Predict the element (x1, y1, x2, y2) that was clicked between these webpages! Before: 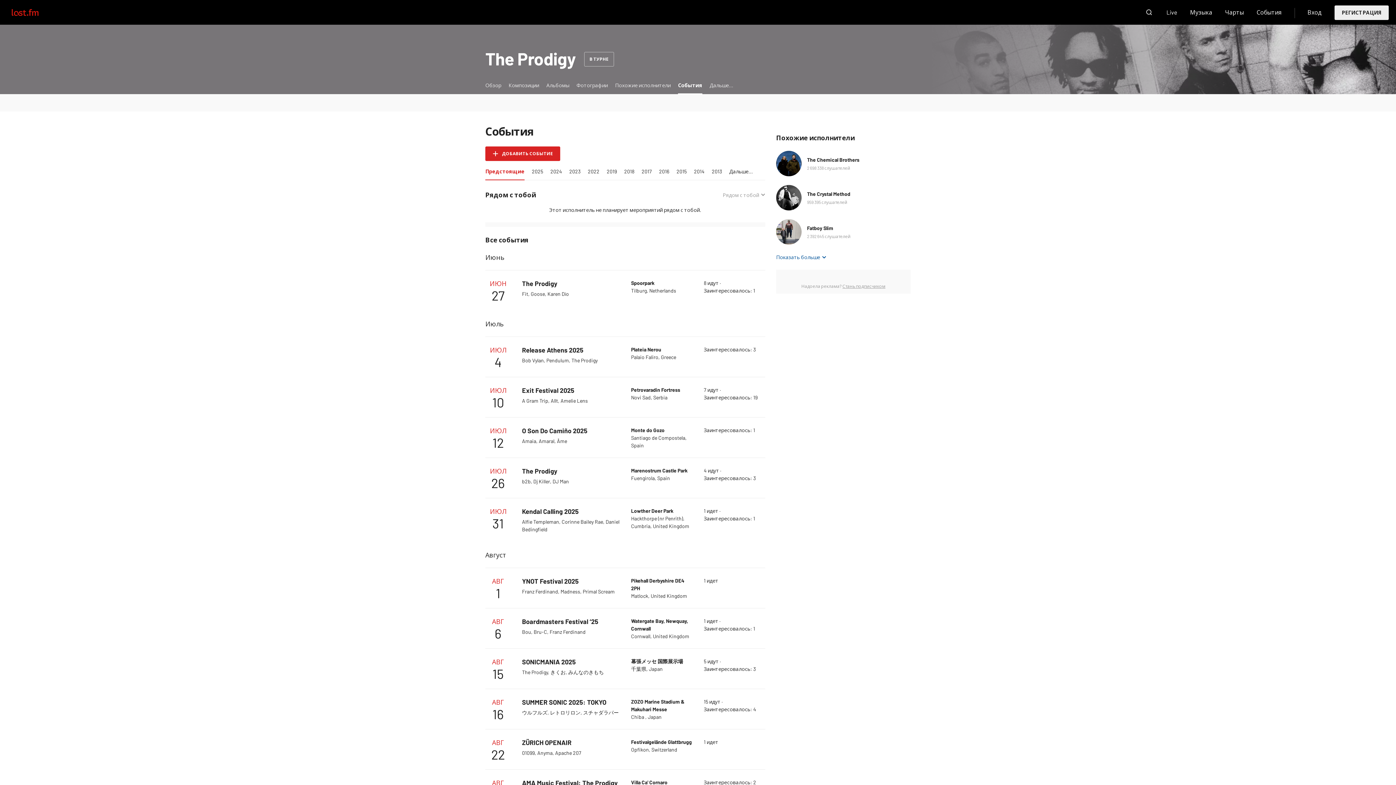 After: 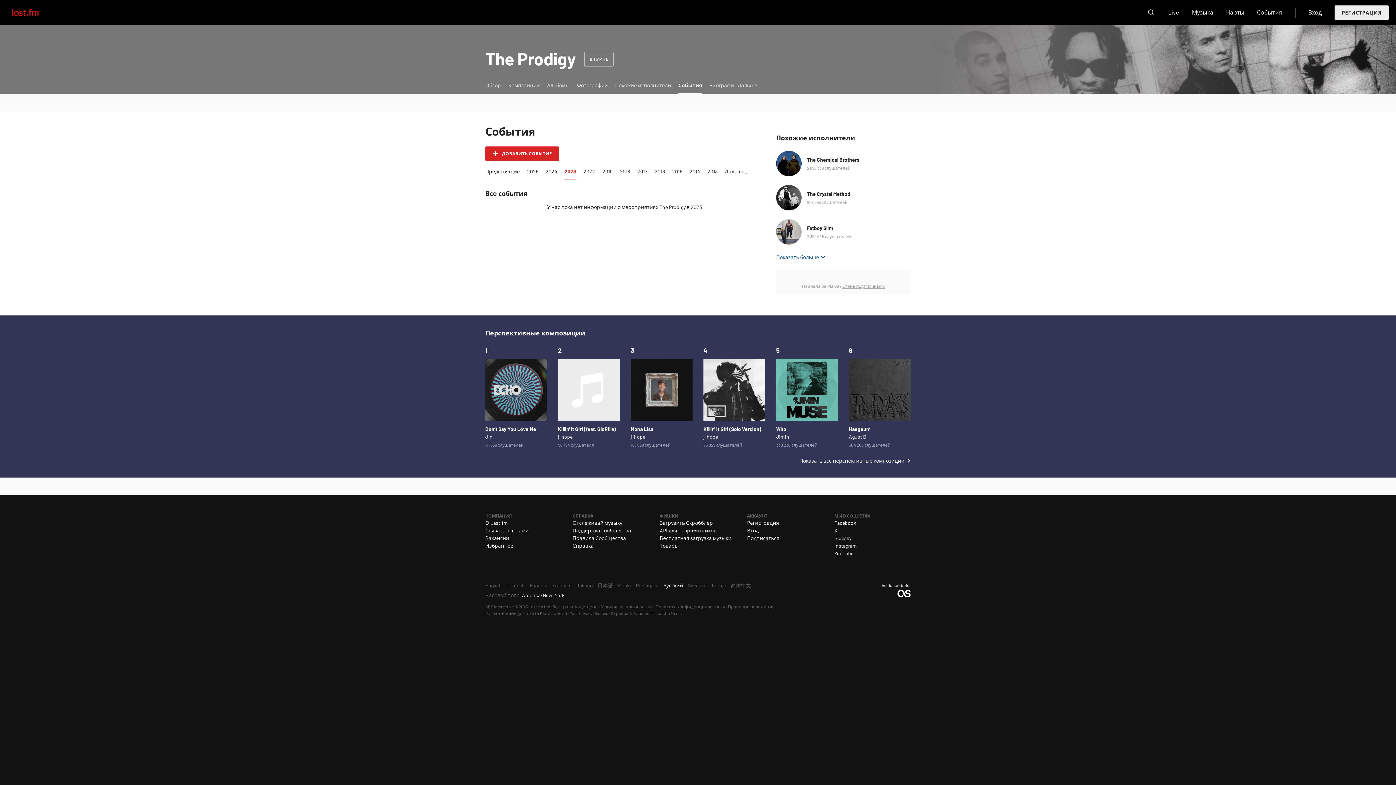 Action: bbox: (565, 167, 584, 179) label: 2023